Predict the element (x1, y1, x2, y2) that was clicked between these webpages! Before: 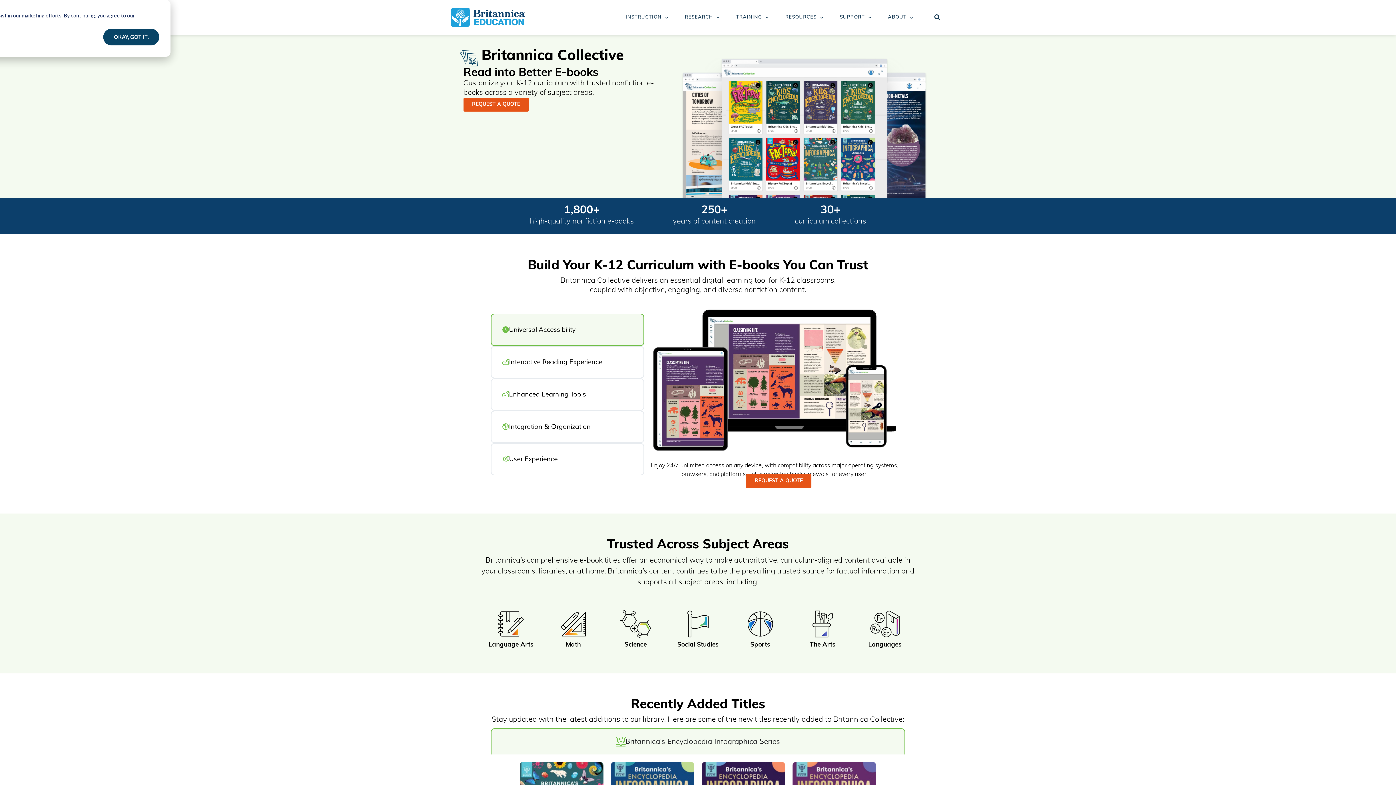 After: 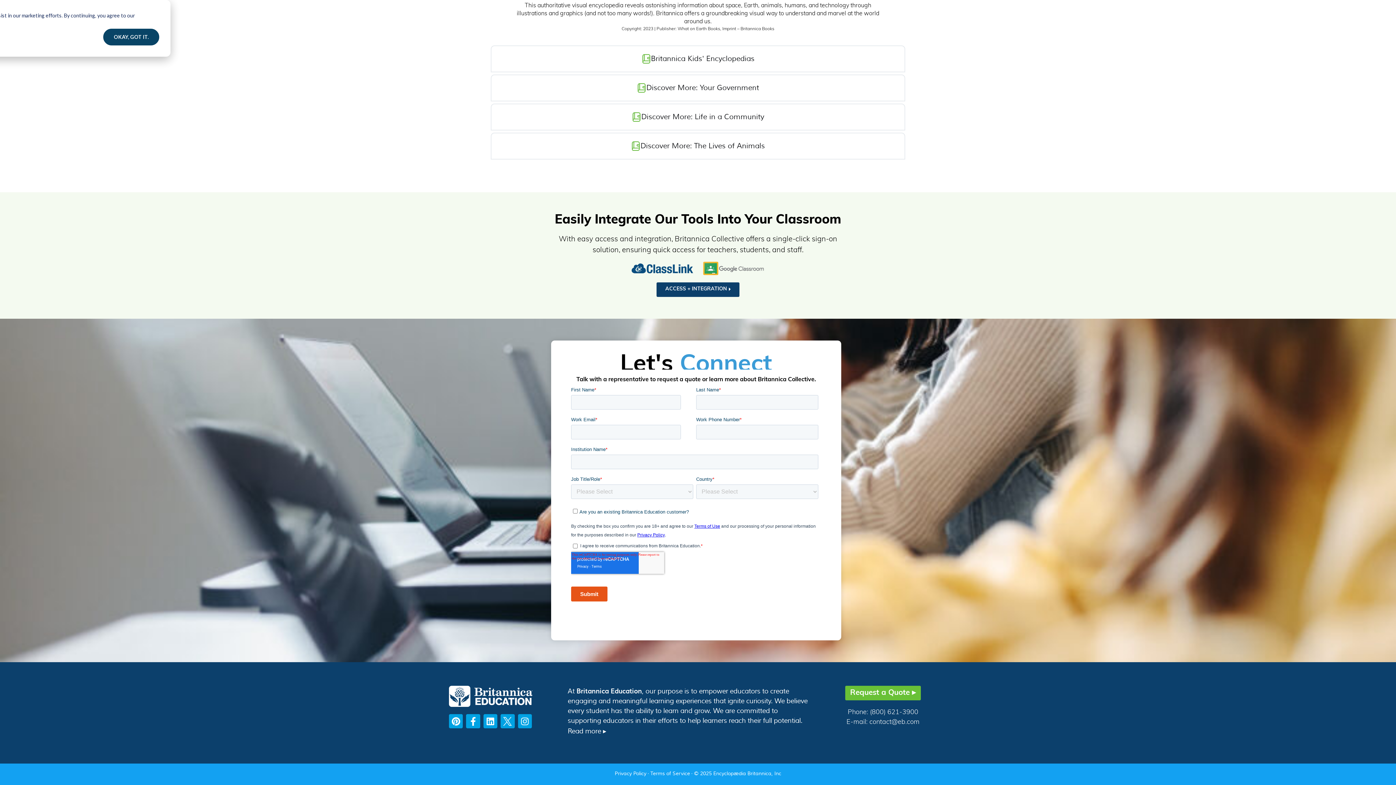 Action: label: REQUEST A QUOTE bbox: (746, 474, 811, 488)